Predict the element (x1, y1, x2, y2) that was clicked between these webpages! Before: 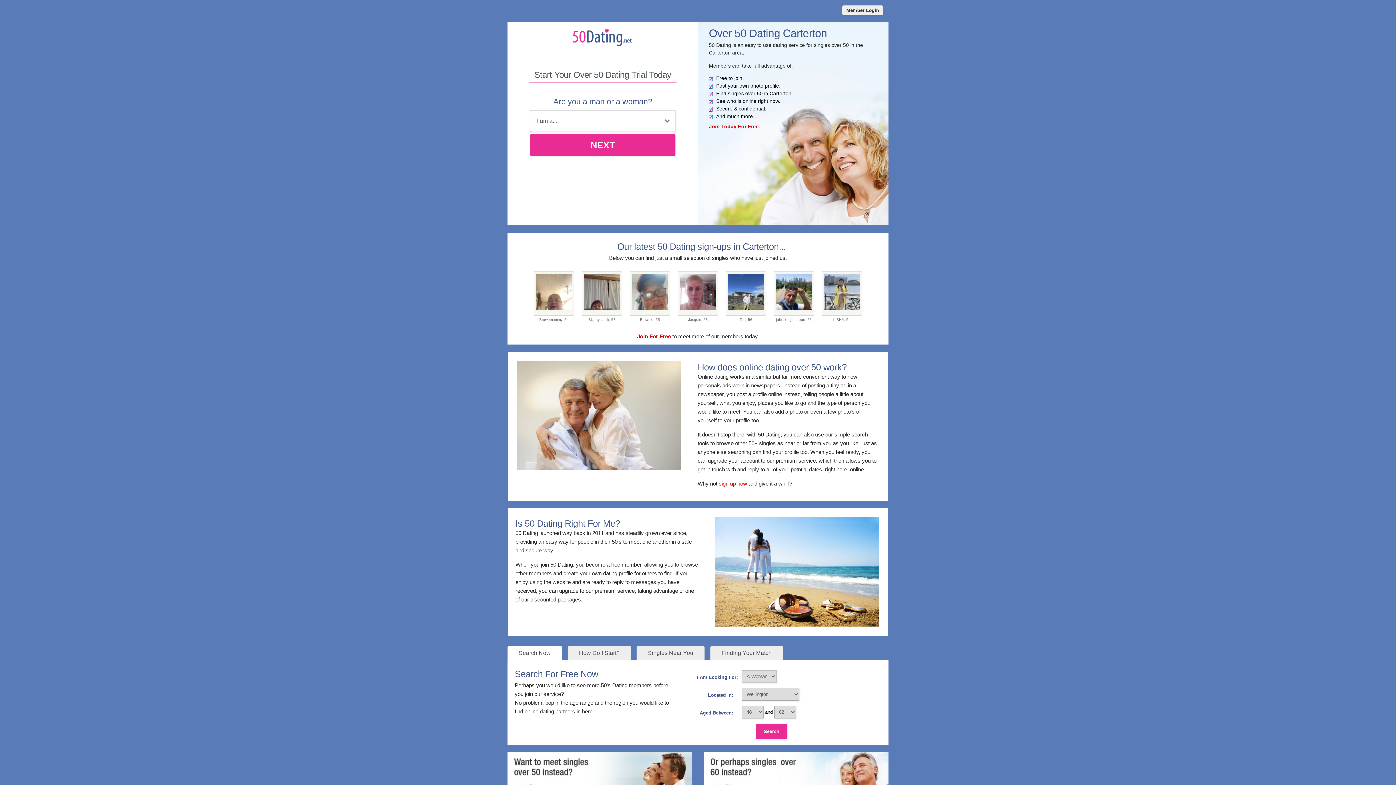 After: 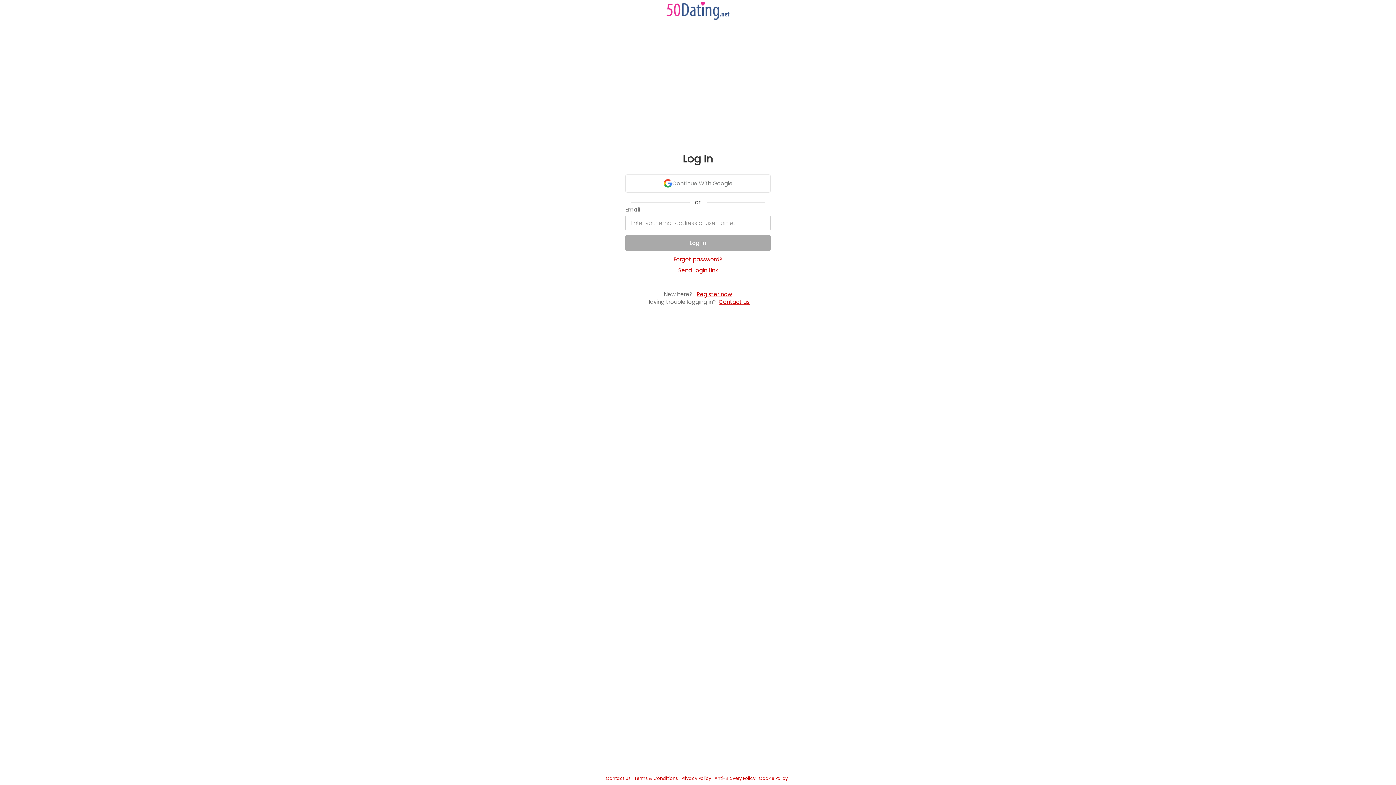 Action: label: Member Login bbox: (842, 5, 883, 15)